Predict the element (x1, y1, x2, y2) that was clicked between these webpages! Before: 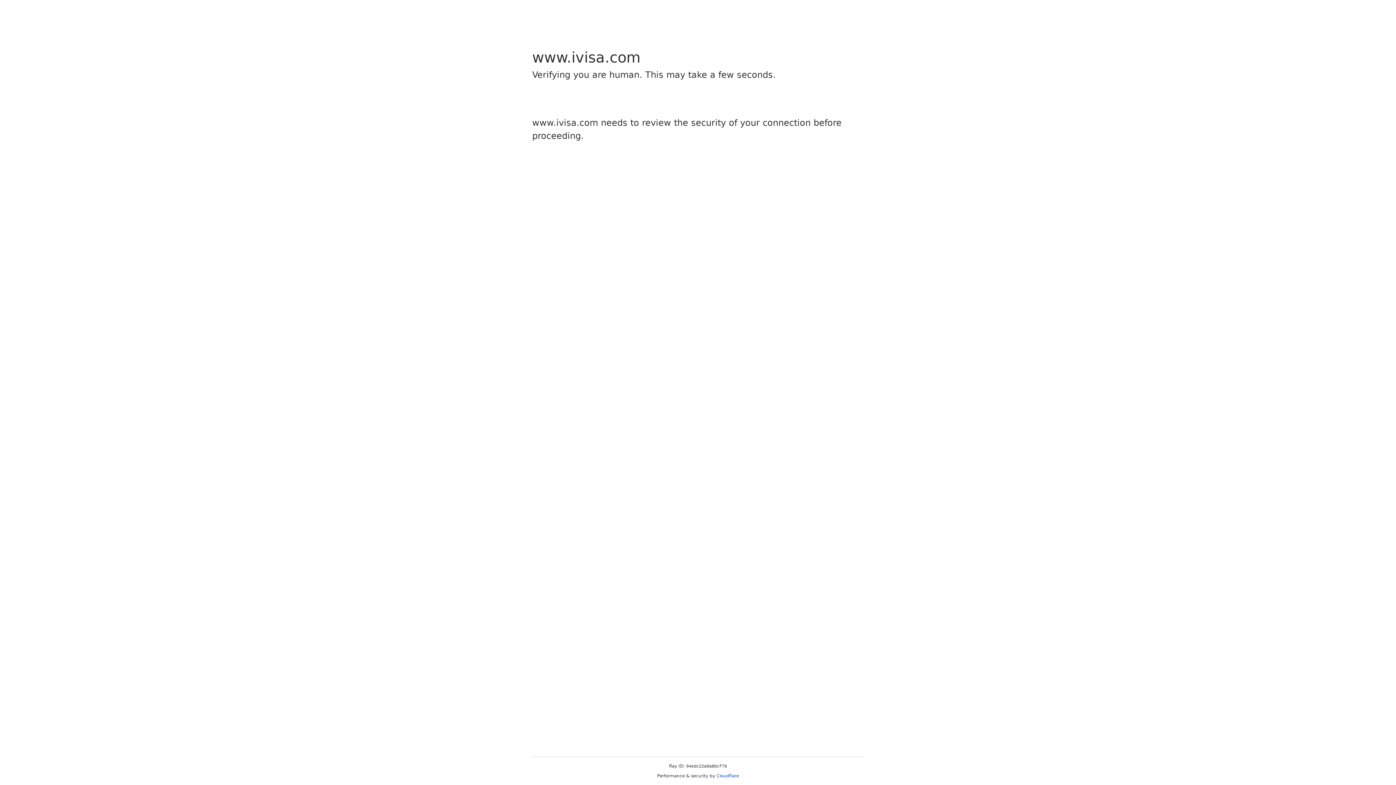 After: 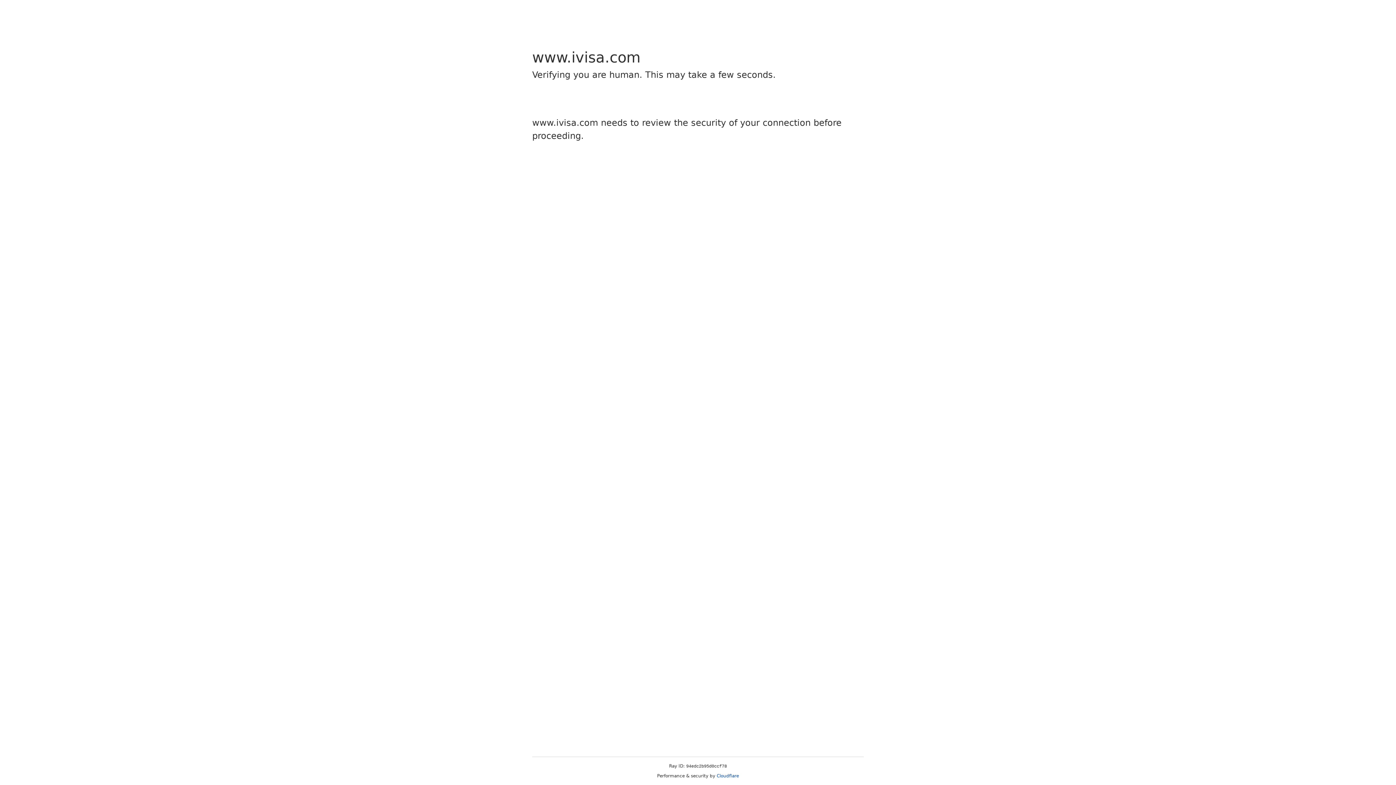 Action: bbox: (716, 773, 739, 778) label: Cloudflare